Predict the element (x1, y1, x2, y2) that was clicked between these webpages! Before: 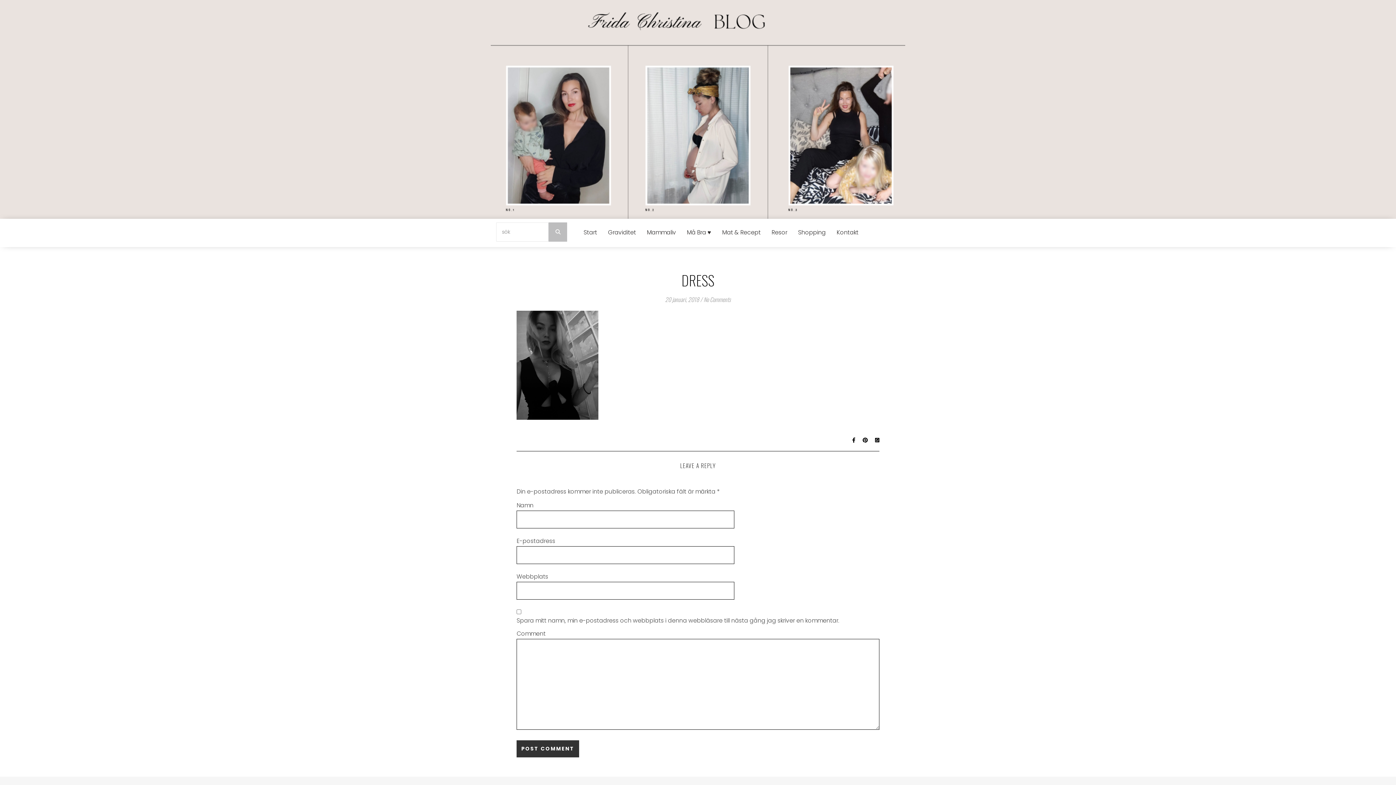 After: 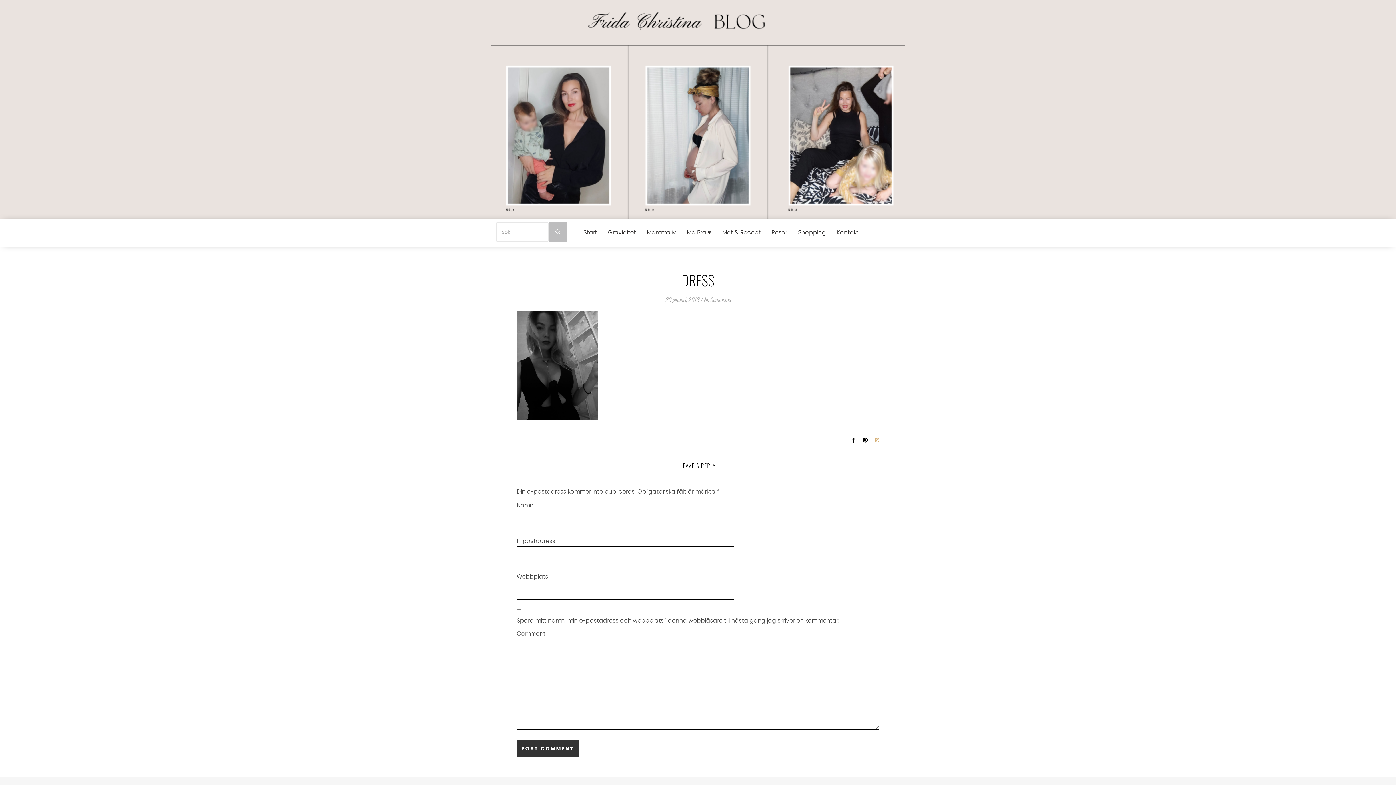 Action: bbox: (875, 436, 879, 444)